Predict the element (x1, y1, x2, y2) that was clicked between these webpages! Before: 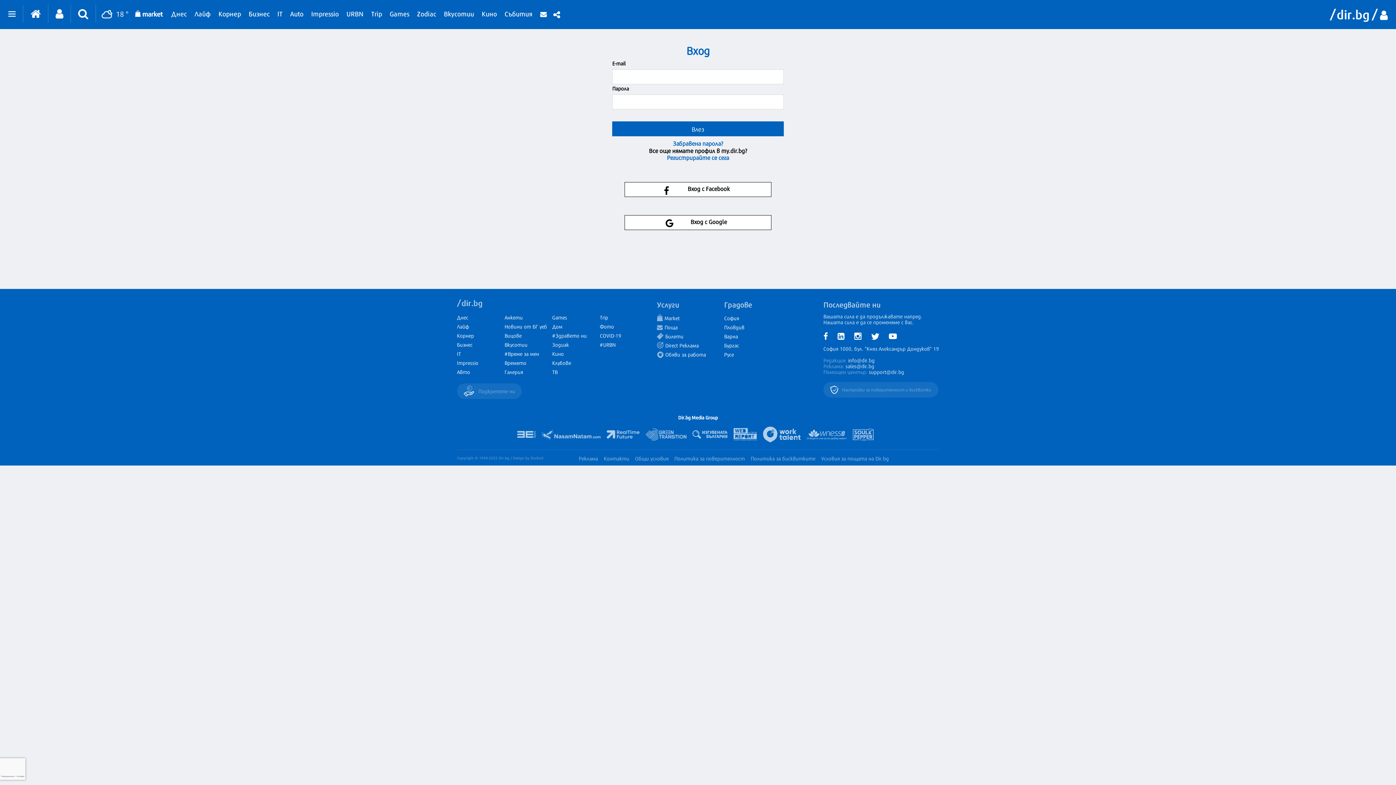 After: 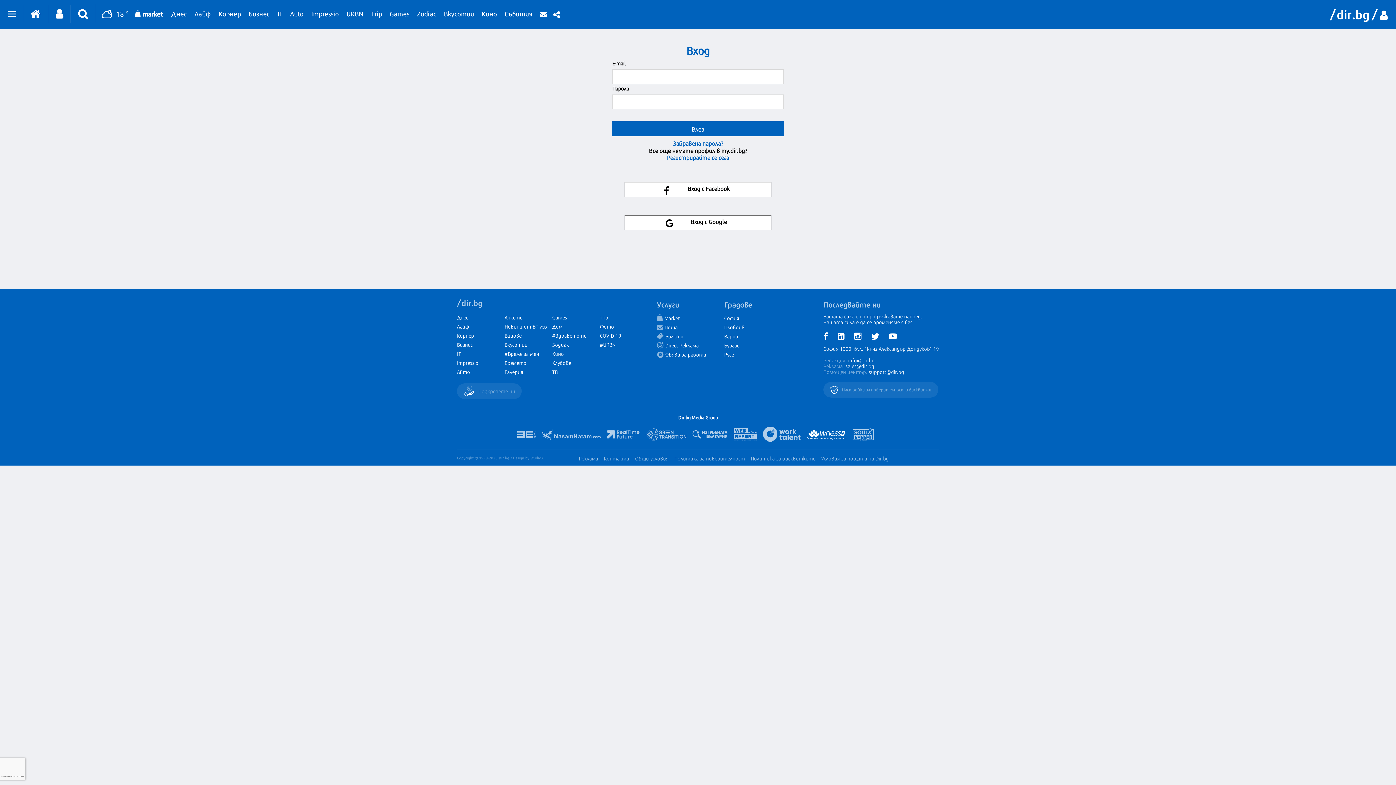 Action: bbox: (807, 429, 847, 439)